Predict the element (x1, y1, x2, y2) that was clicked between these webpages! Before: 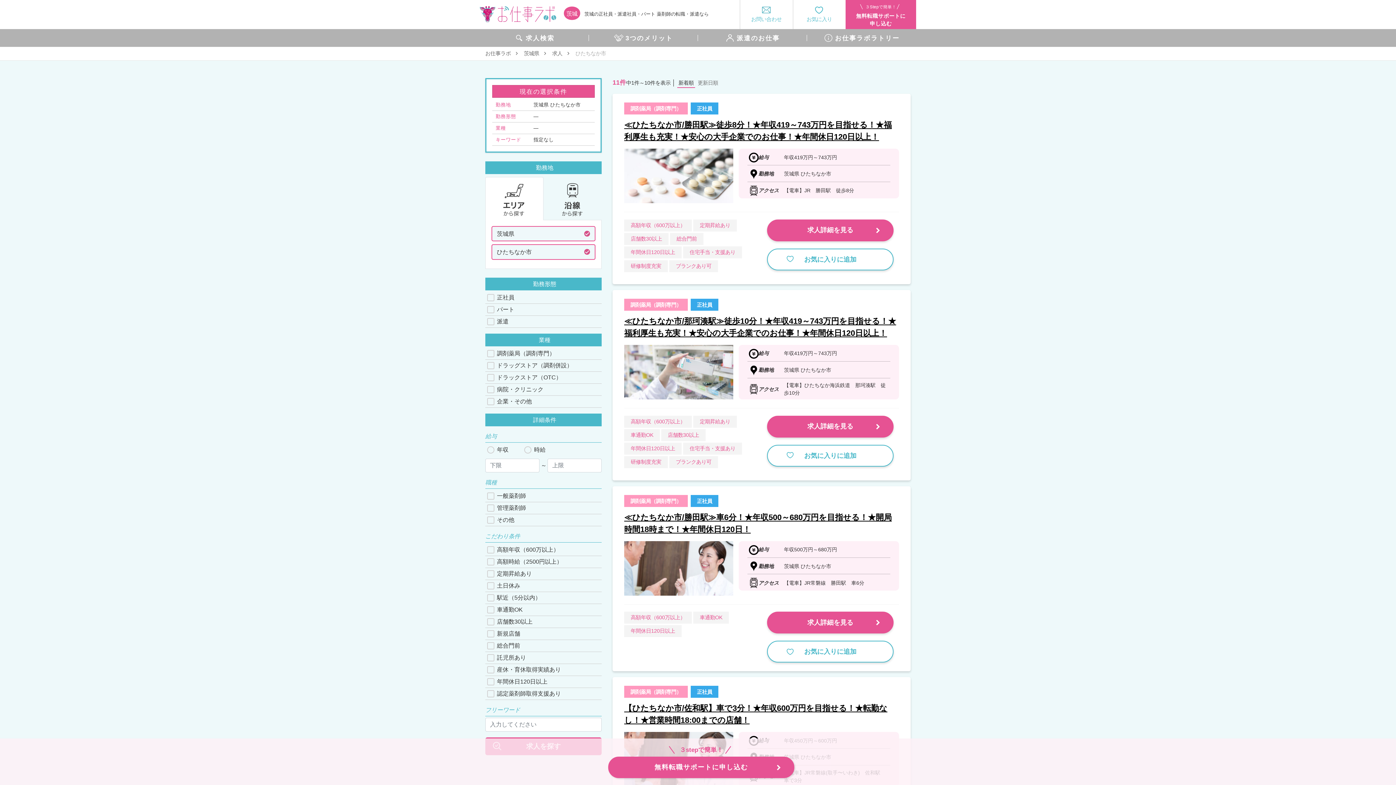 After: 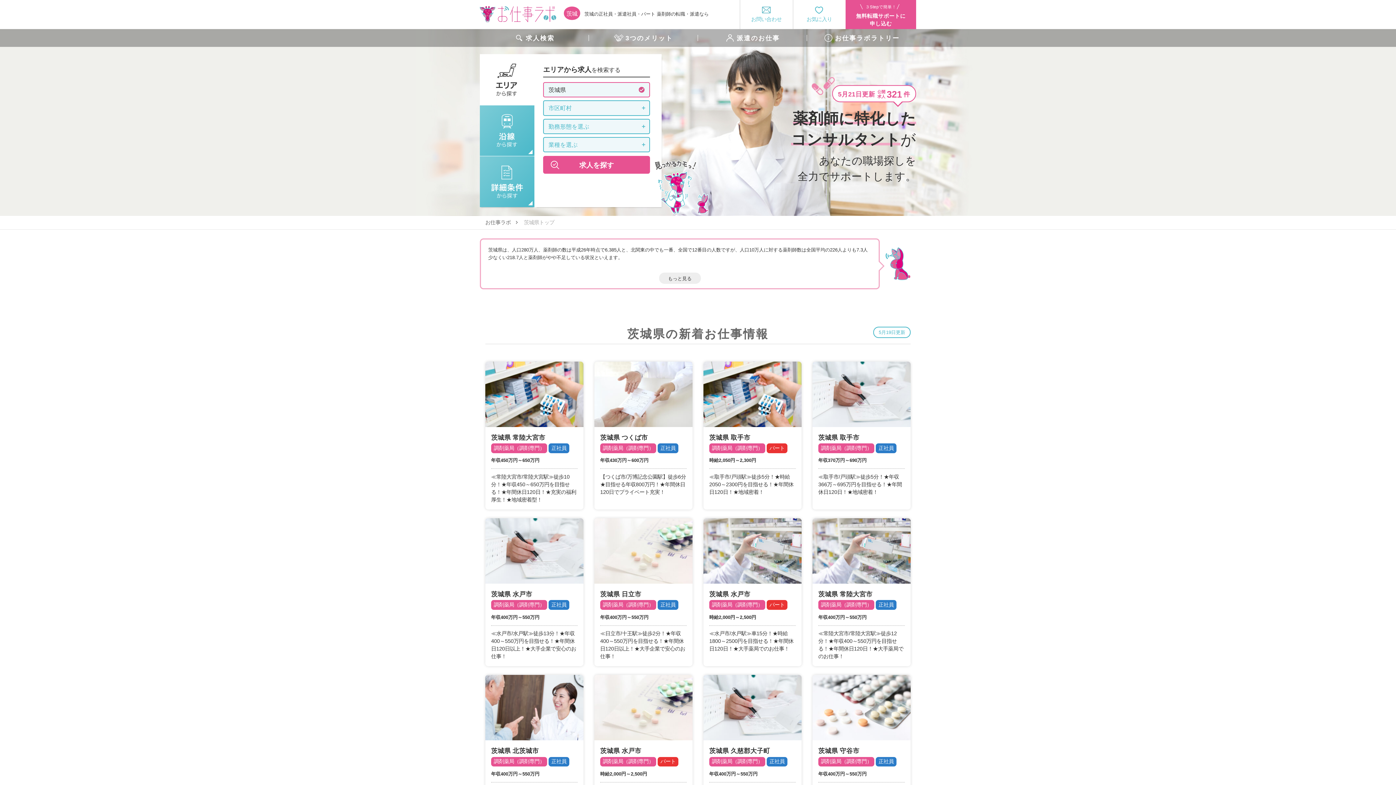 Action: label: 茨城県 bbox: (523, 49, 547, 57)